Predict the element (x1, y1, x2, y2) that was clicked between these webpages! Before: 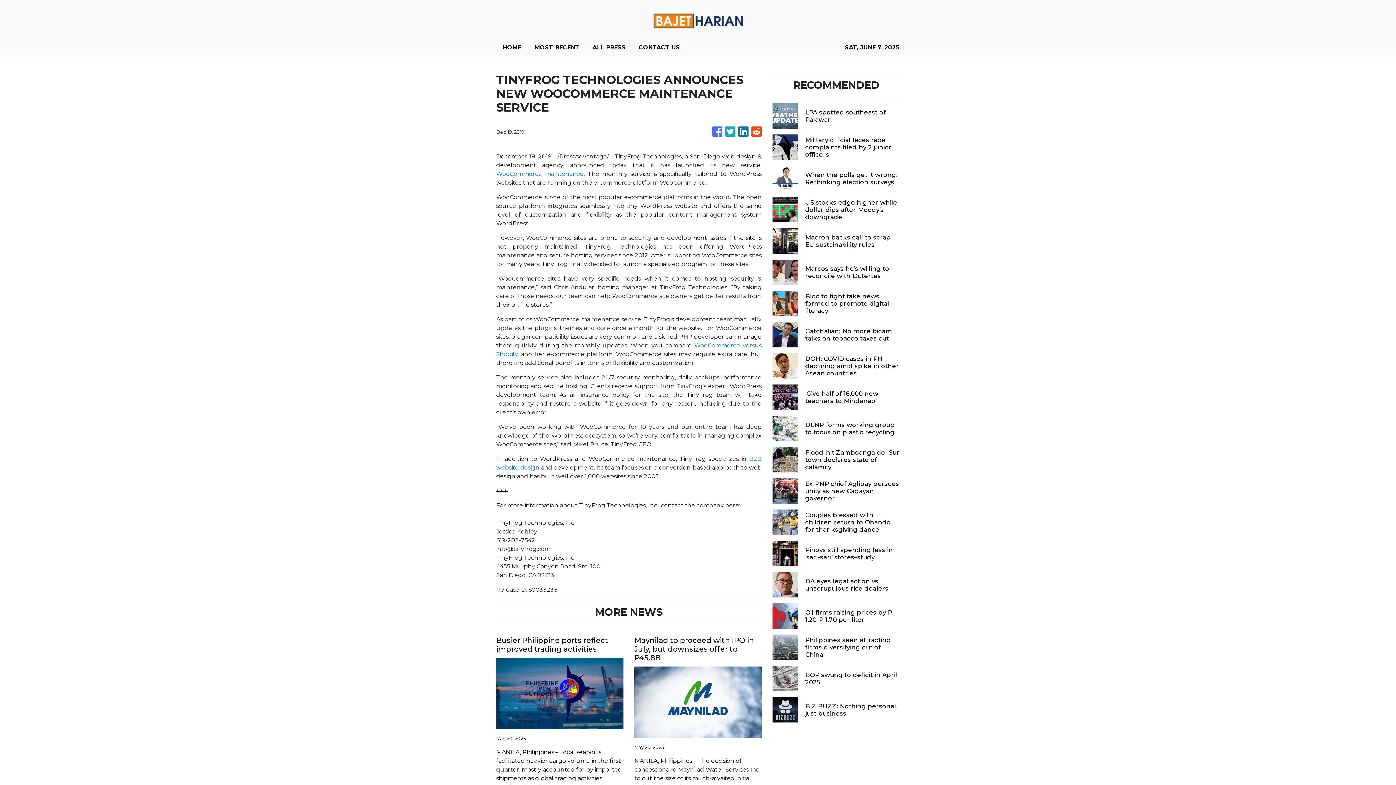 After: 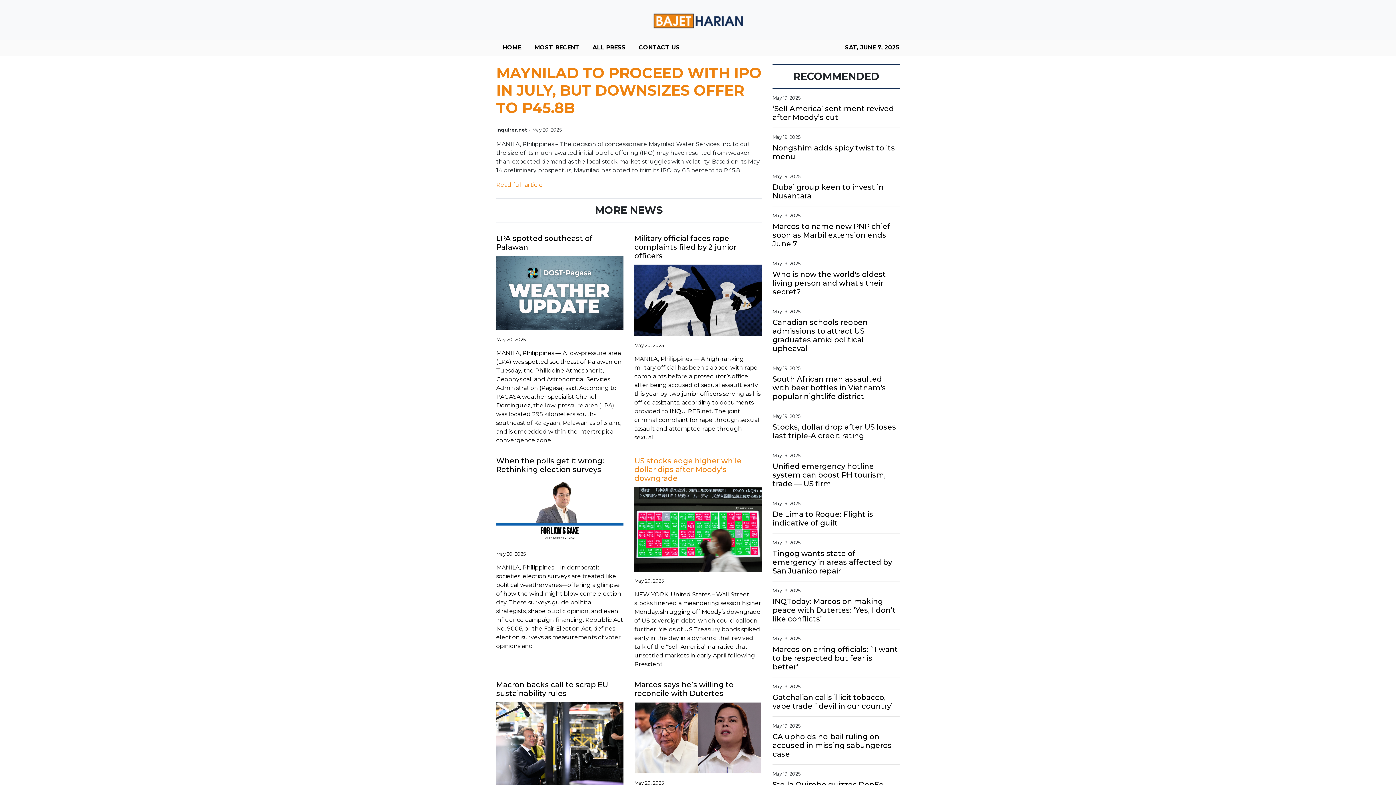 Action: bbox: (634, 636, 761, 766) label: Maynilad to proceed with IPO in July, but downsizes offer to P45.8B
May 20, 2025

MANILA, Philippines – The decision of concessionaire Maynilad Water Services Inc. to cut the size of its much-awaited initial public offering (IPO) may have resulted from weaker-than-expected demand as the local stock market struggles with volatility. Based on its May 14 preliminary prospectus, Maynilad has opted to trim its IPO by 6.5 percent to P45.8